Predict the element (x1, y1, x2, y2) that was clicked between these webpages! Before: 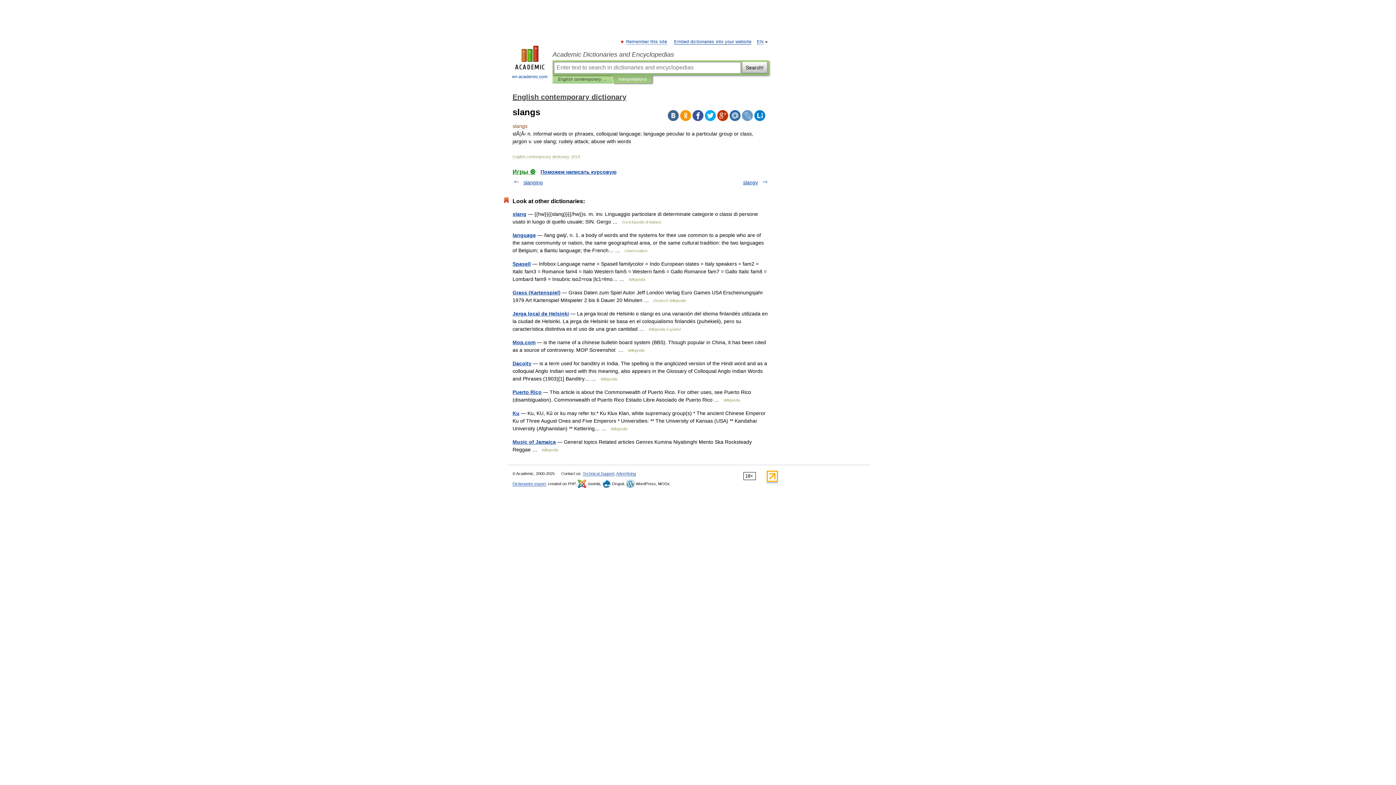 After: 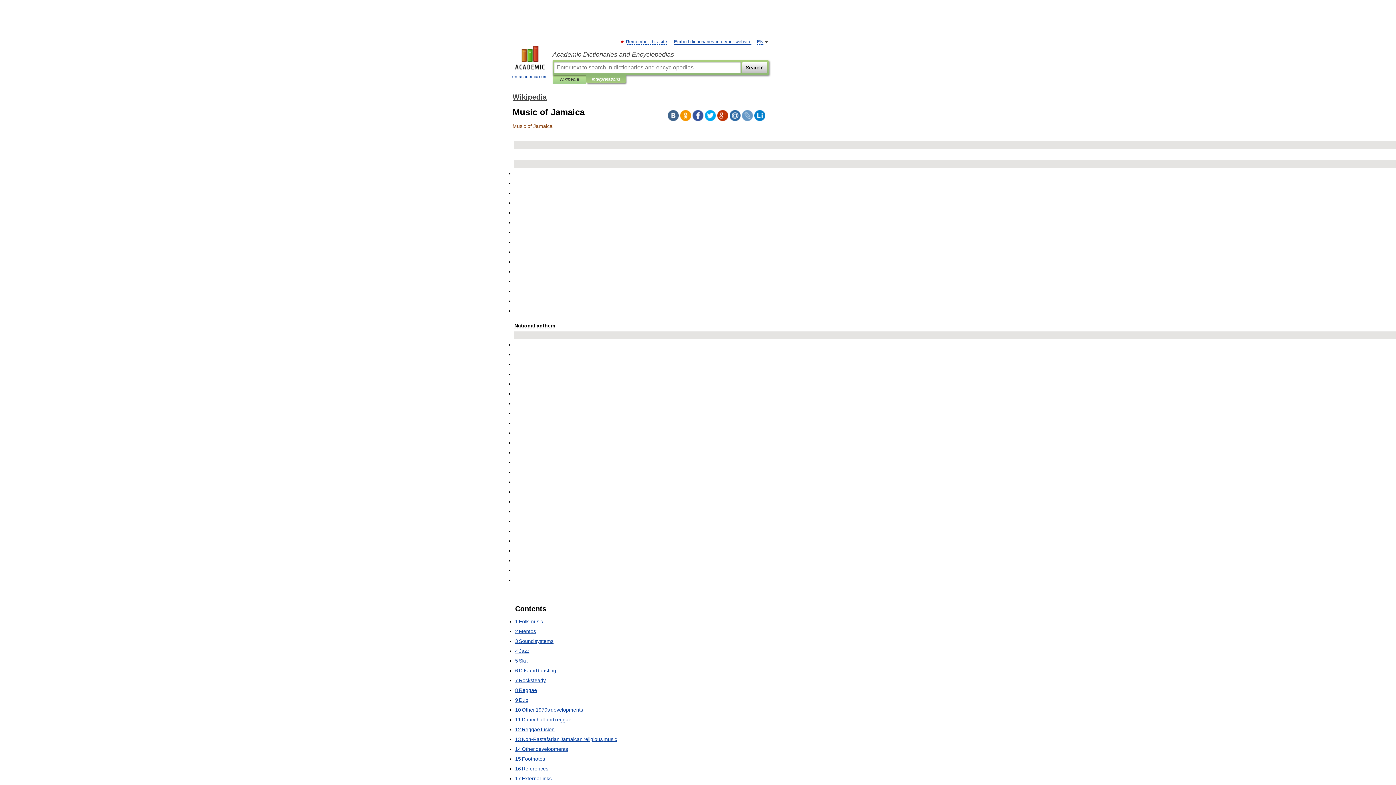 Action: bbox: (512, 439, 556, 445) label: Music of Jamaica